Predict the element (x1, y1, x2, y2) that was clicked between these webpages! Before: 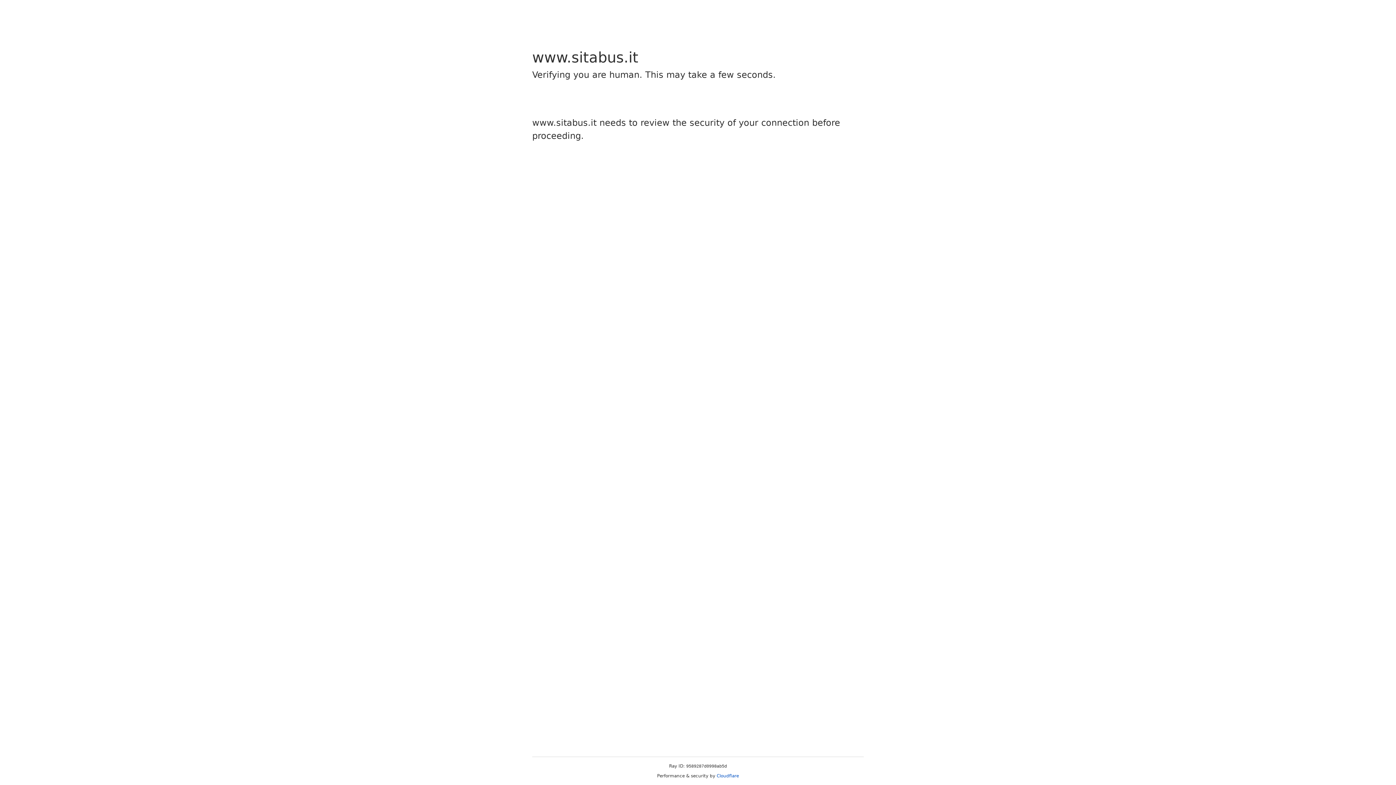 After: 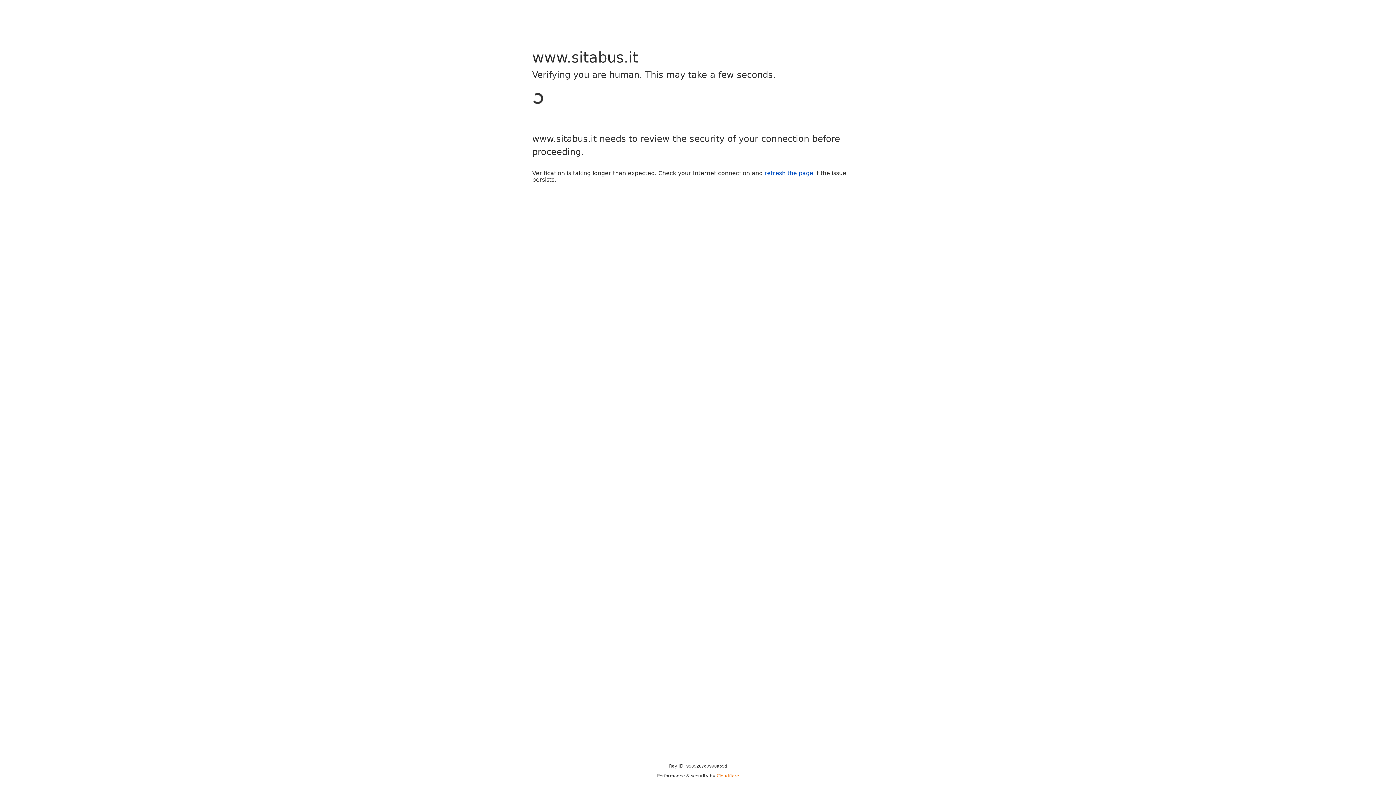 Action: bbox: (716, 773, 739, 778) label: Cloudflare